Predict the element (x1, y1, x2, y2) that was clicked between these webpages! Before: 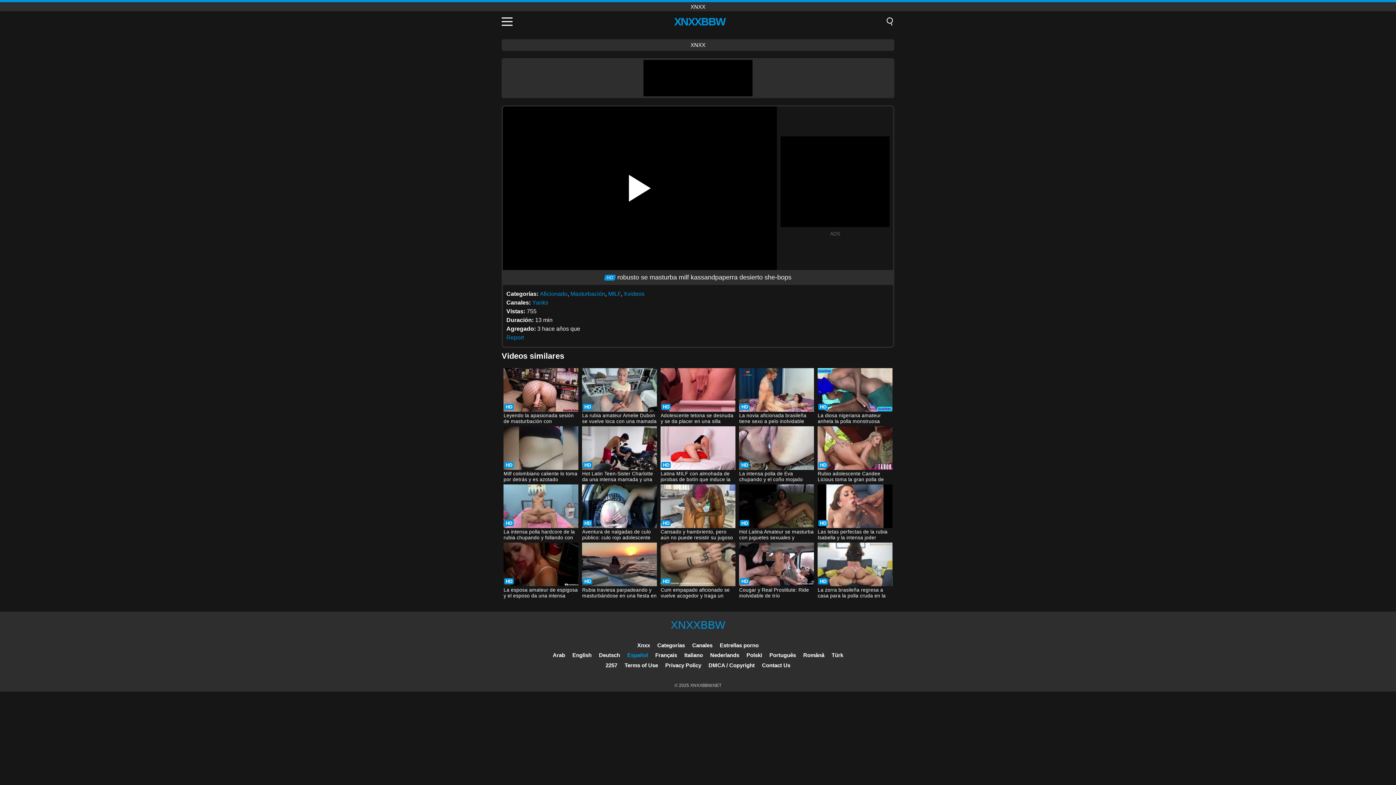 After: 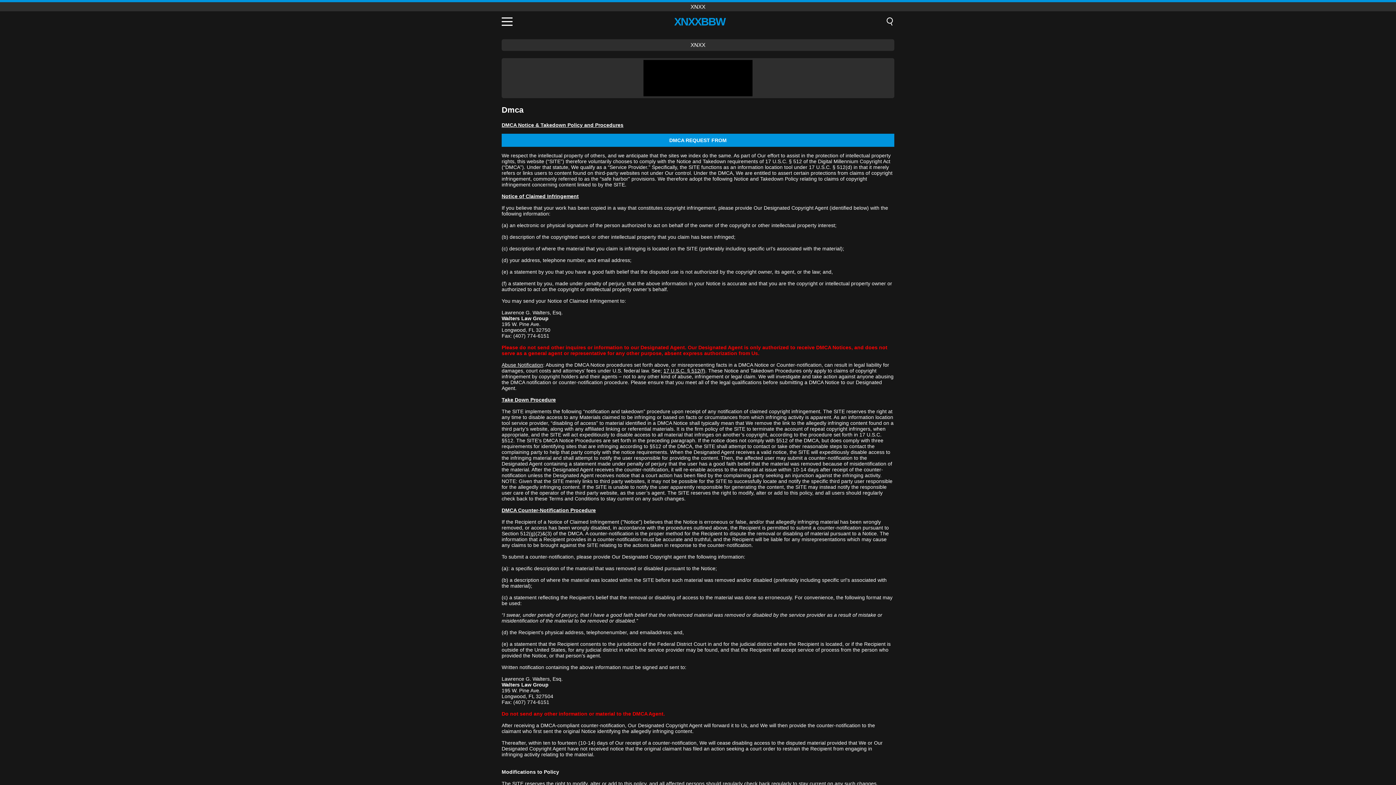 Action: bbox: (708, 662, 754, 668) label: DMCA / Copyright